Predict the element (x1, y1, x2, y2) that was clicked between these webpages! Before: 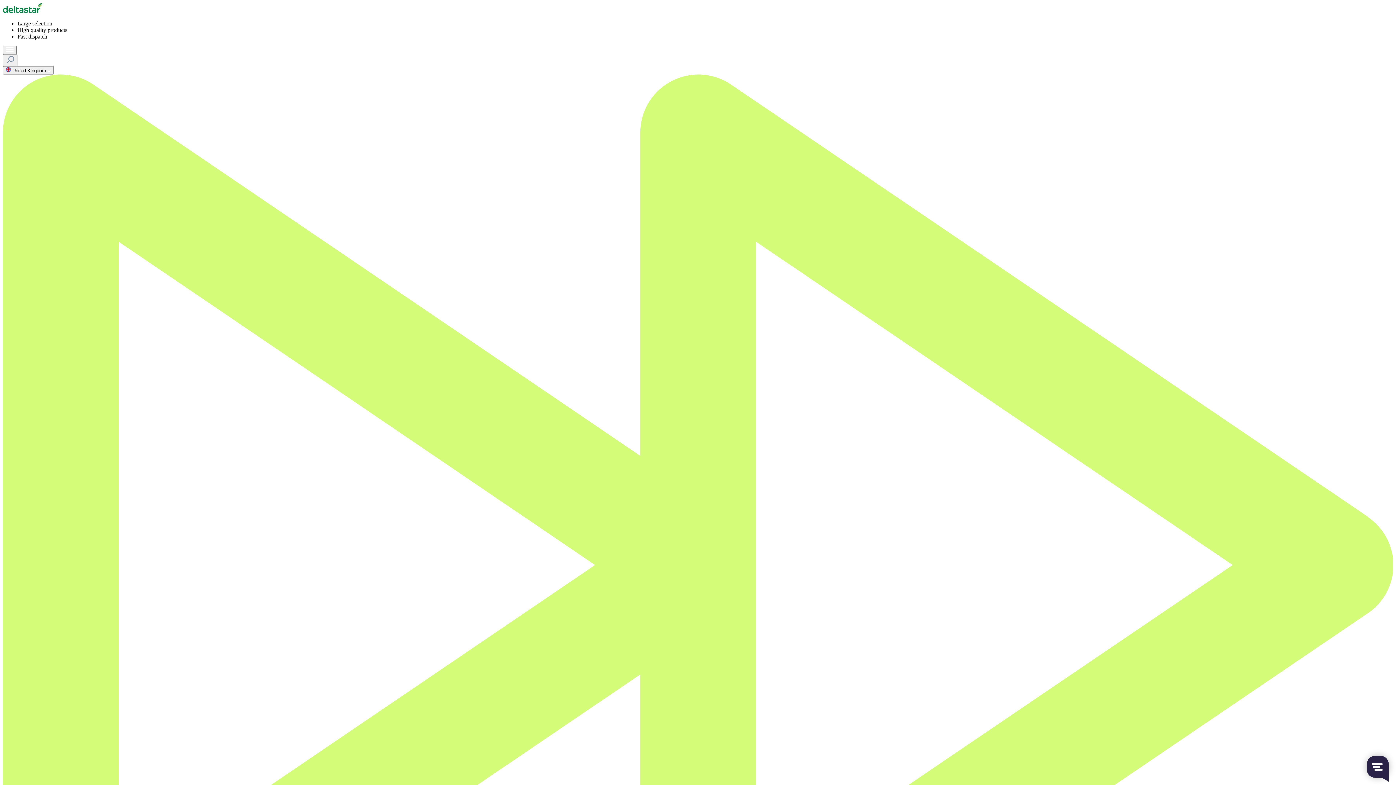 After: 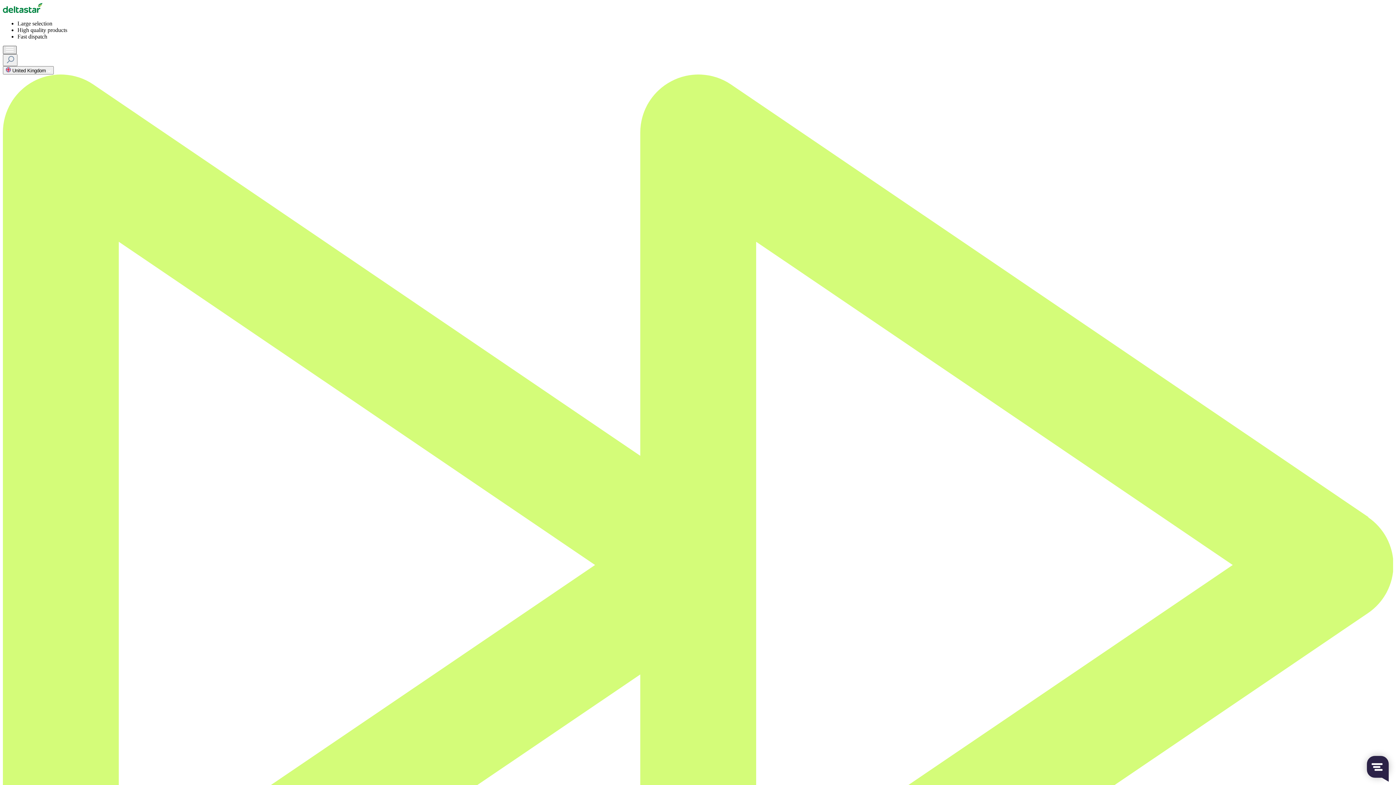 Action: label: Menu bbox: (2, 45, 16, 54)